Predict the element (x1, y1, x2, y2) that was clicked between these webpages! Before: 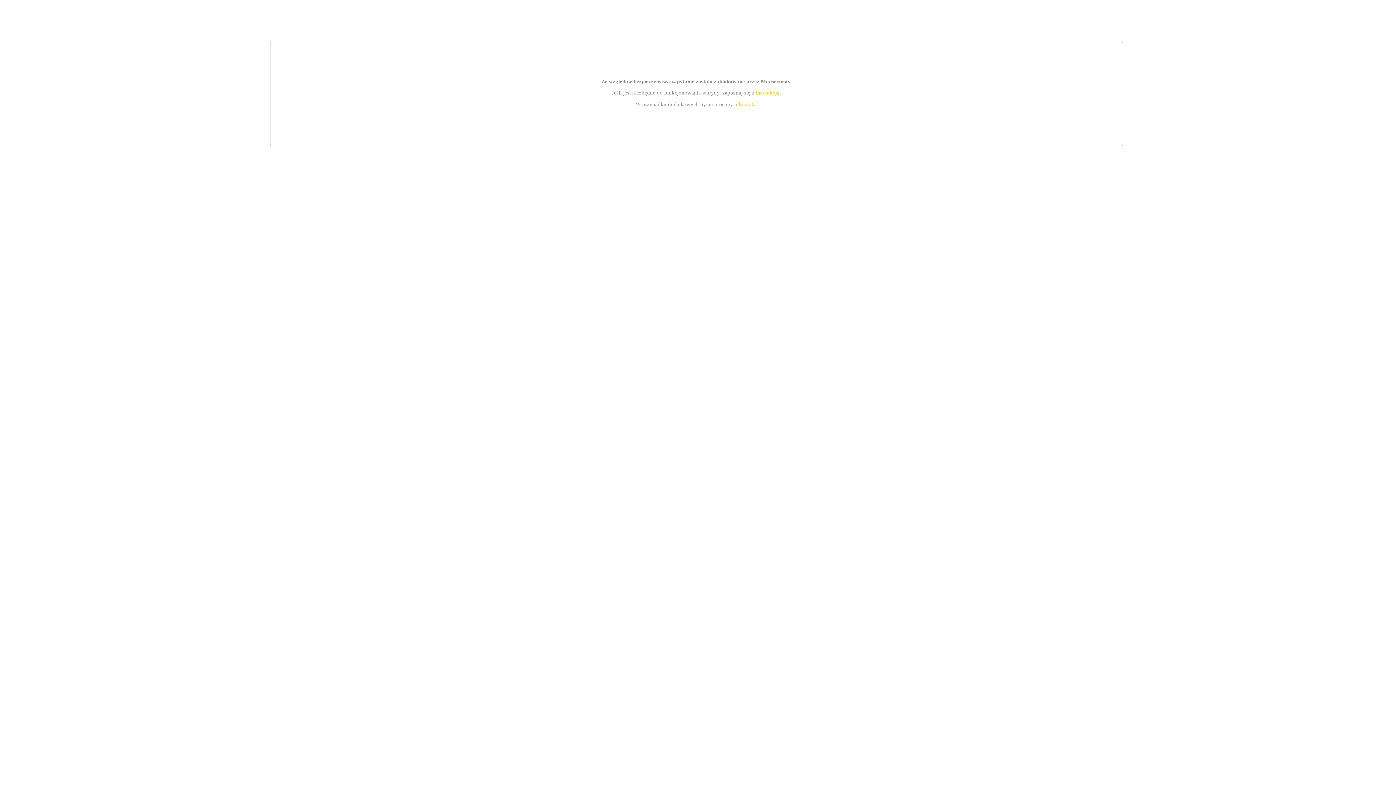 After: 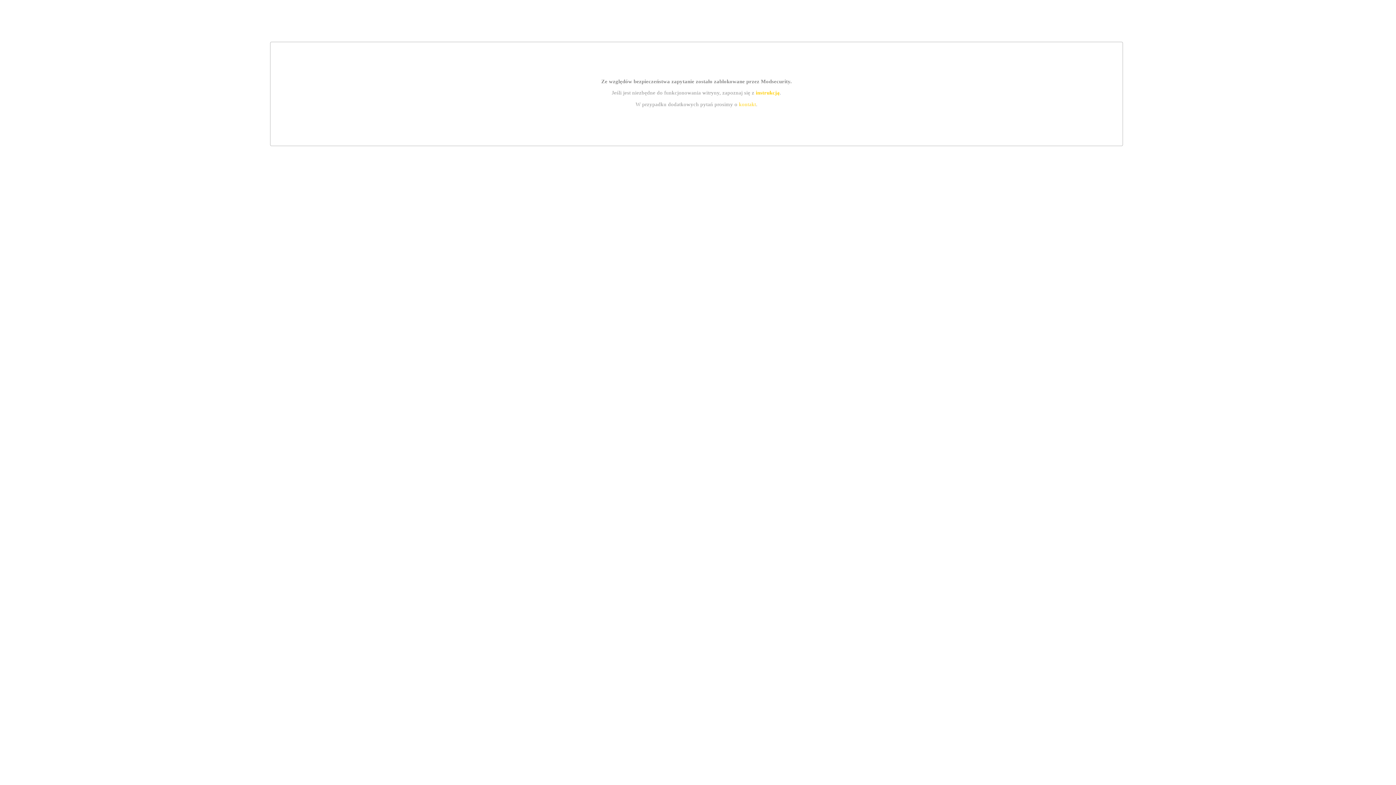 Action: bbox: (739, 101, 756, 107) label: kontakt